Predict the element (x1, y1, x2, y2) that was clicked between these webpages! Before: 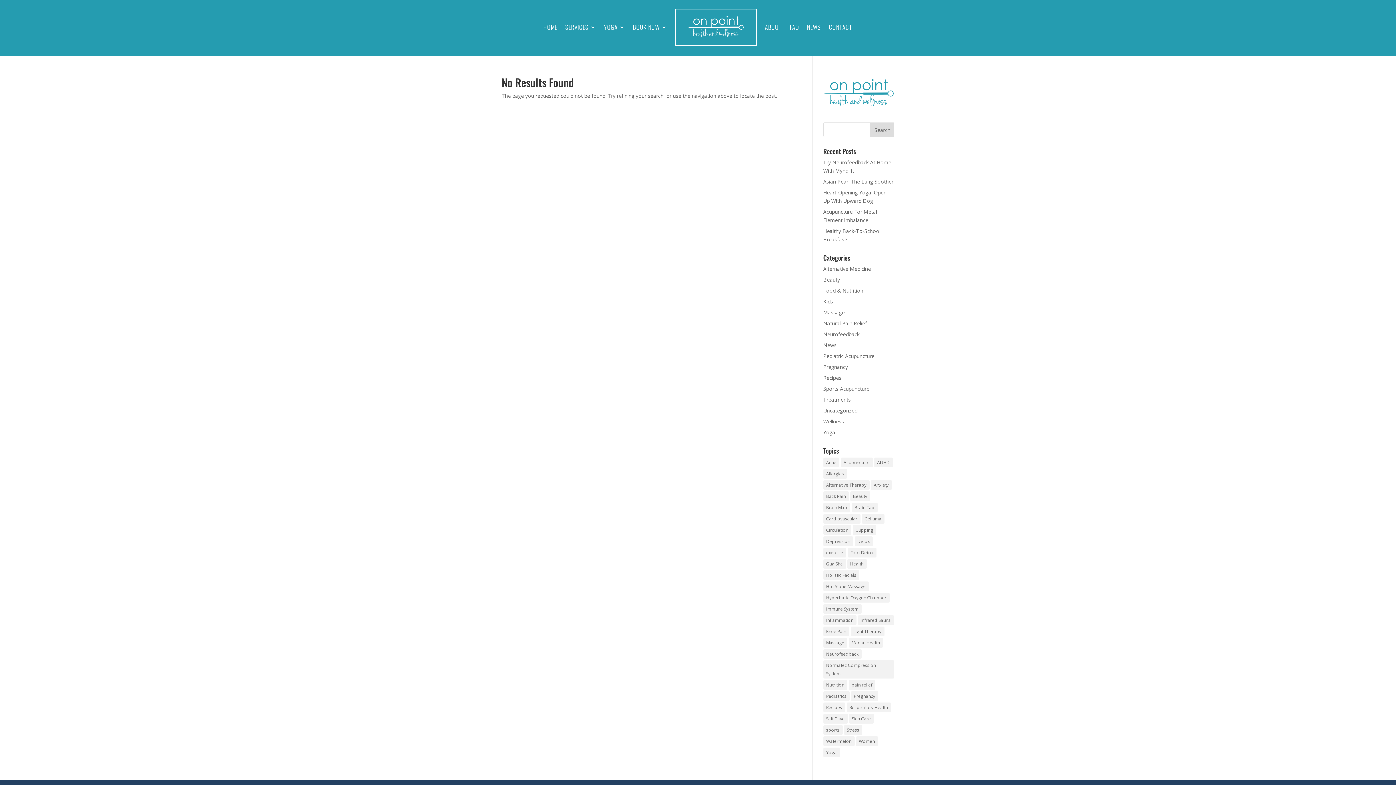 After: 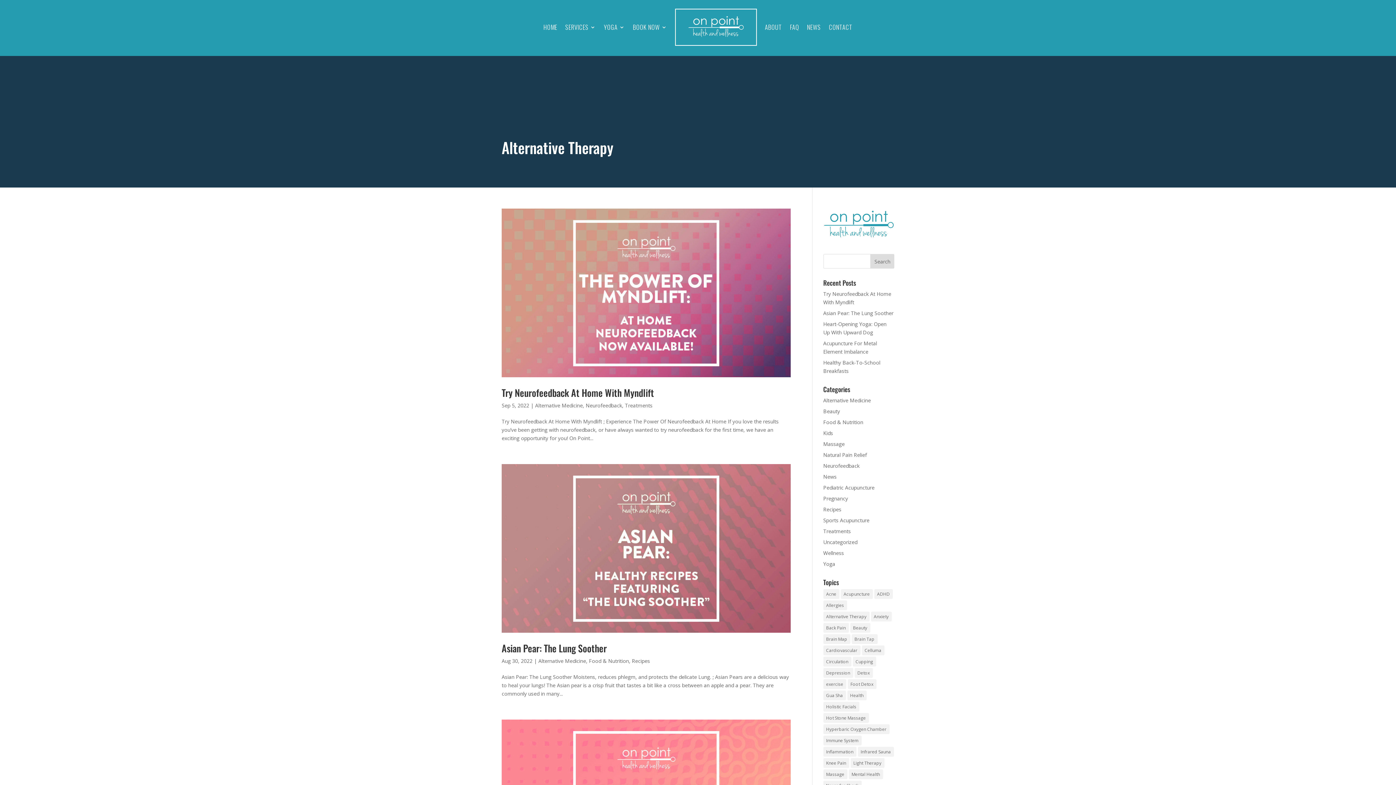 Action: bbox: (823, 480, 869, 490) label: Alternative Therapy (24 items)